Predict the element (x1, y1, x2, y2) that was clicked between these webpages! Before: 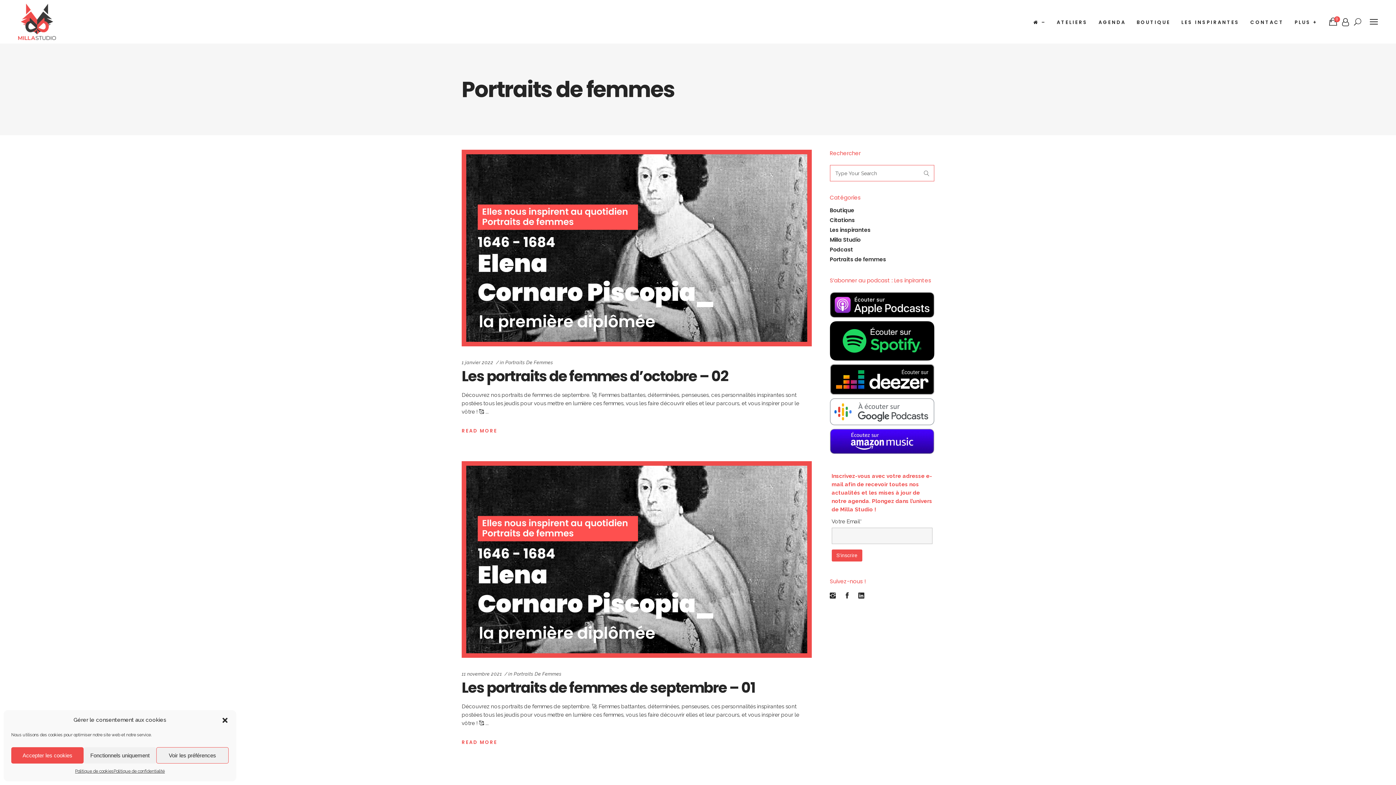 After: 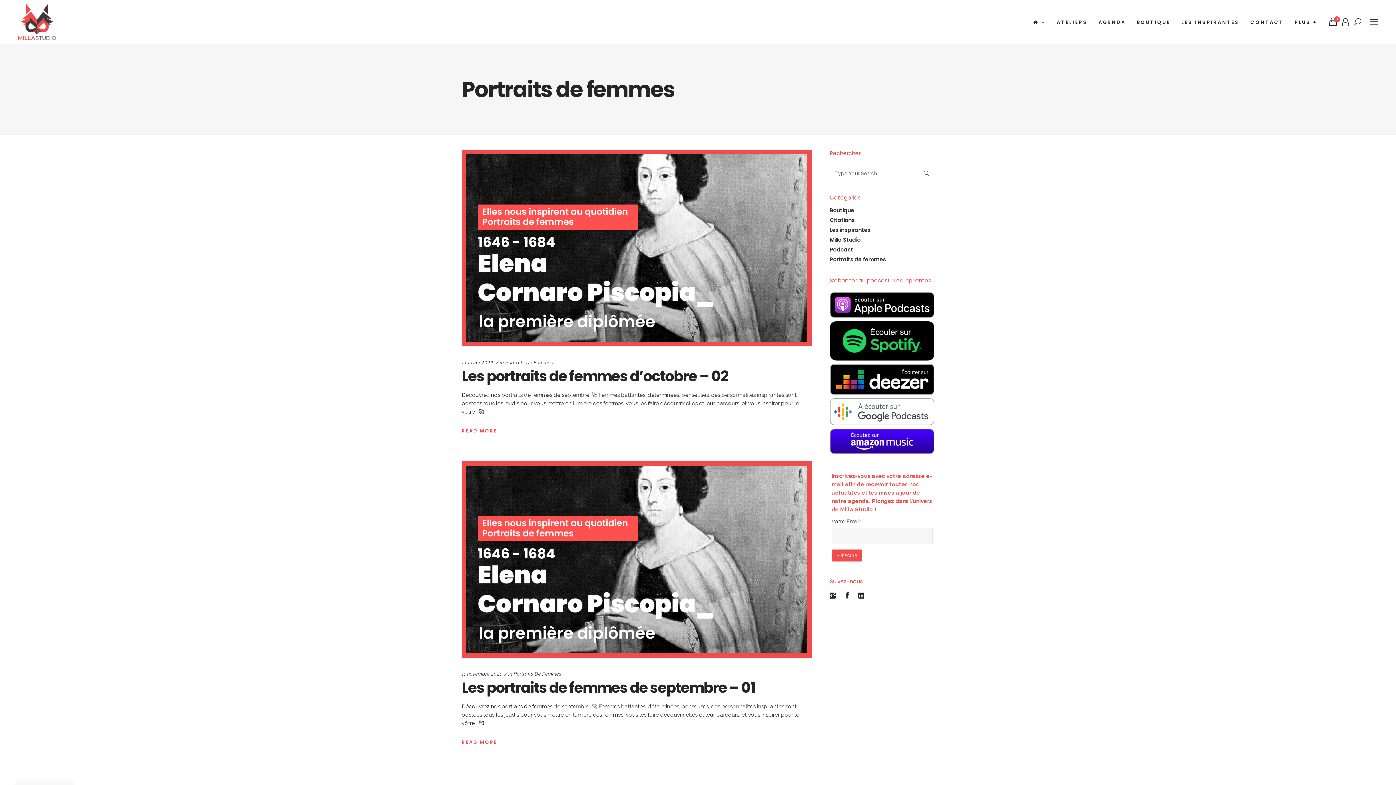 Action: bbox: (221, 716, 228, 724) label: Fermer la boîte de dialogue